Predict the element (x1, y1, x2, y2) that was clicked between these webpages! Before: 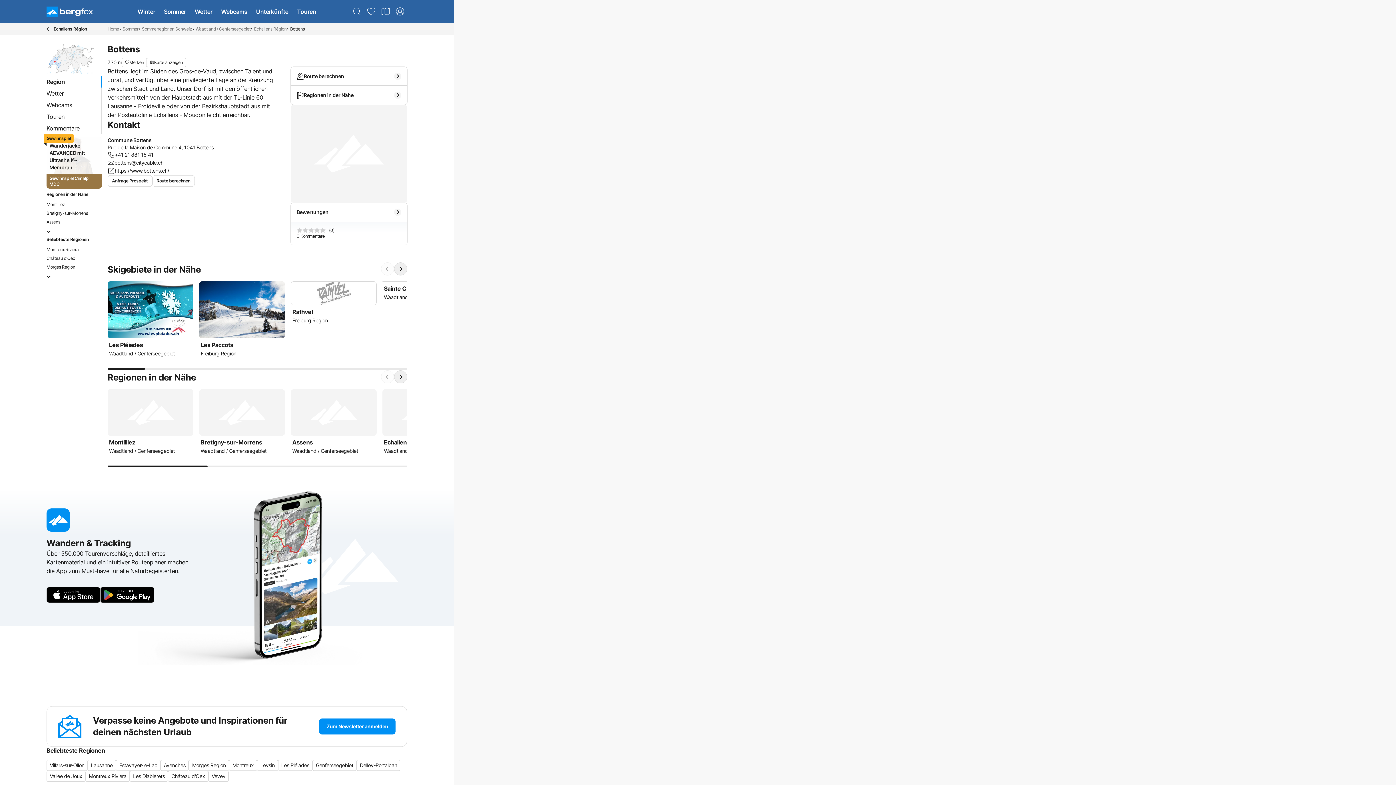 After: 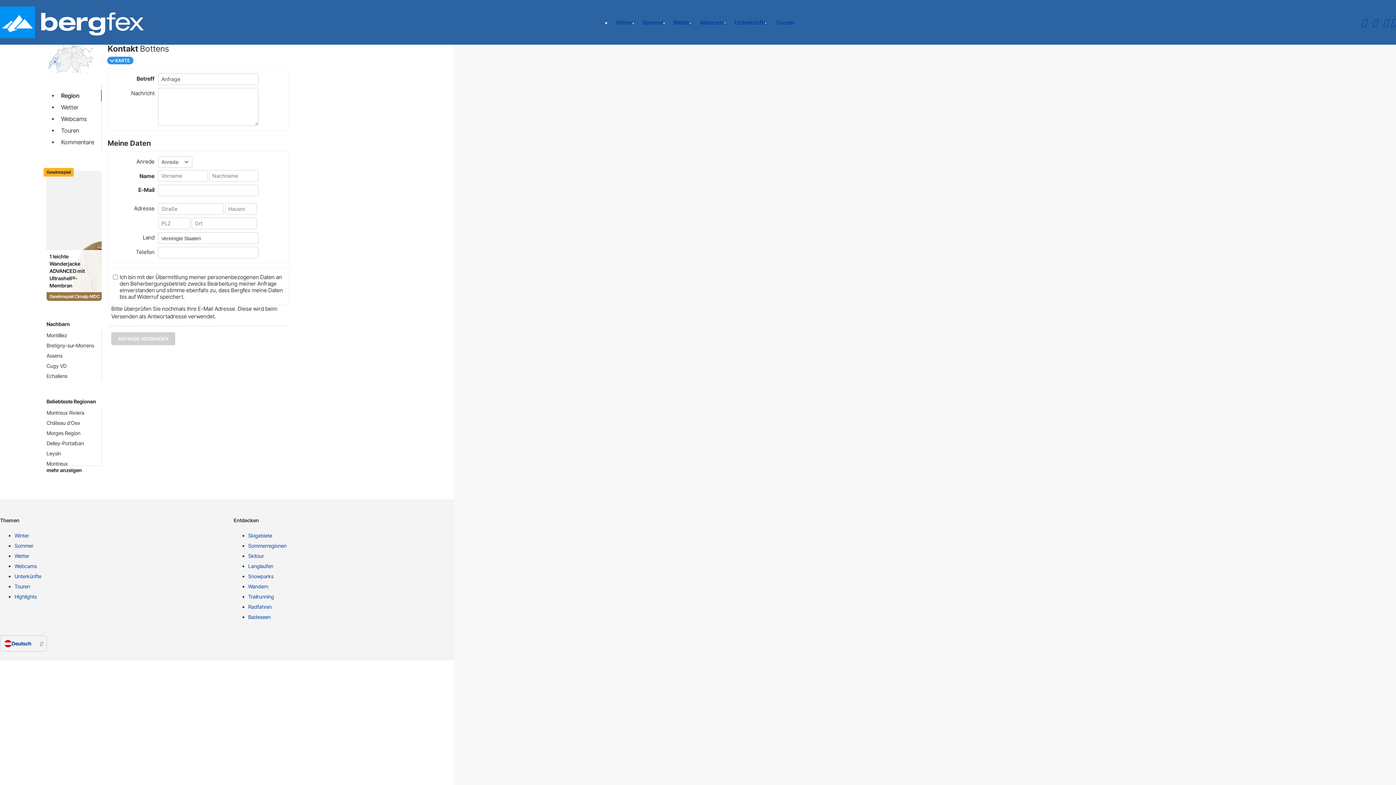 Action: label: Anfrage Prospekt bbox: (107, 175, 152, 186)